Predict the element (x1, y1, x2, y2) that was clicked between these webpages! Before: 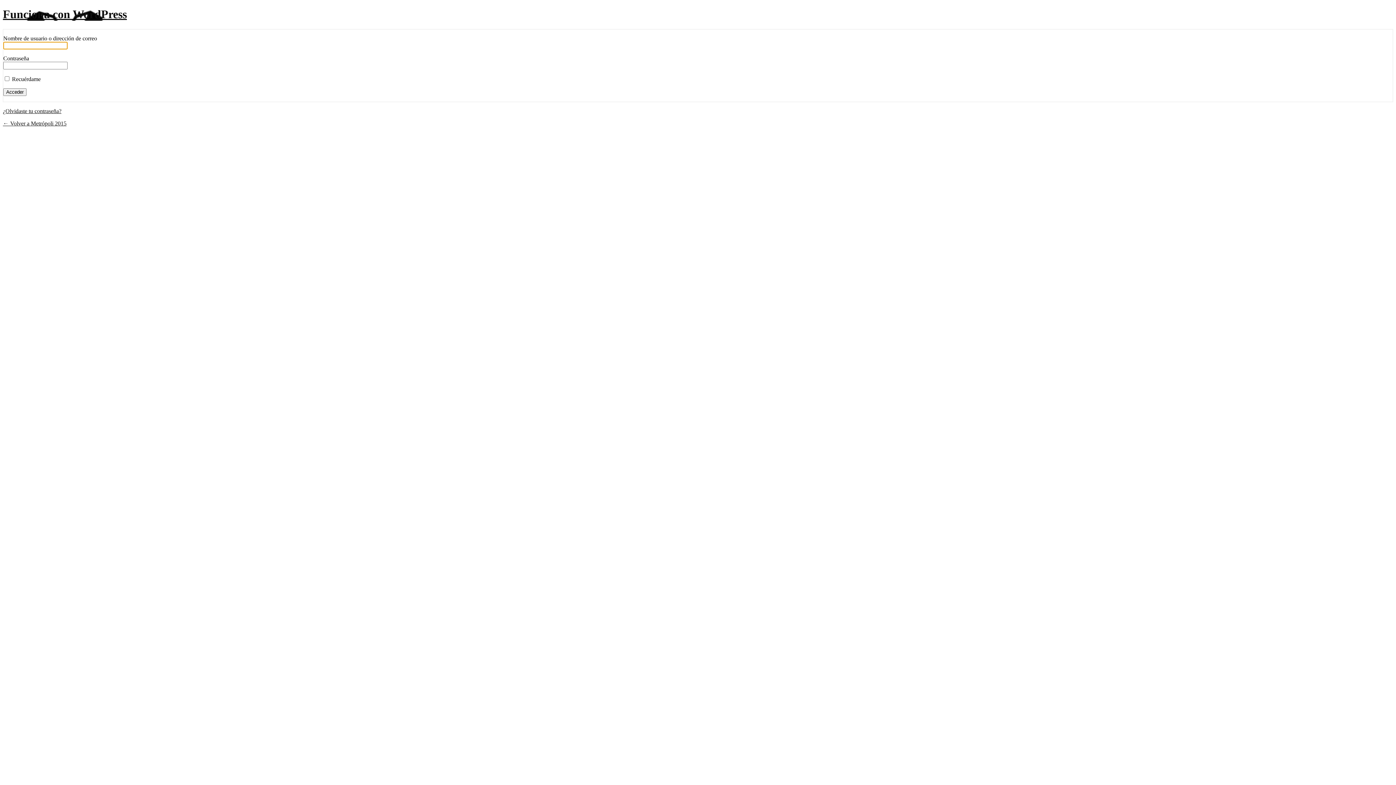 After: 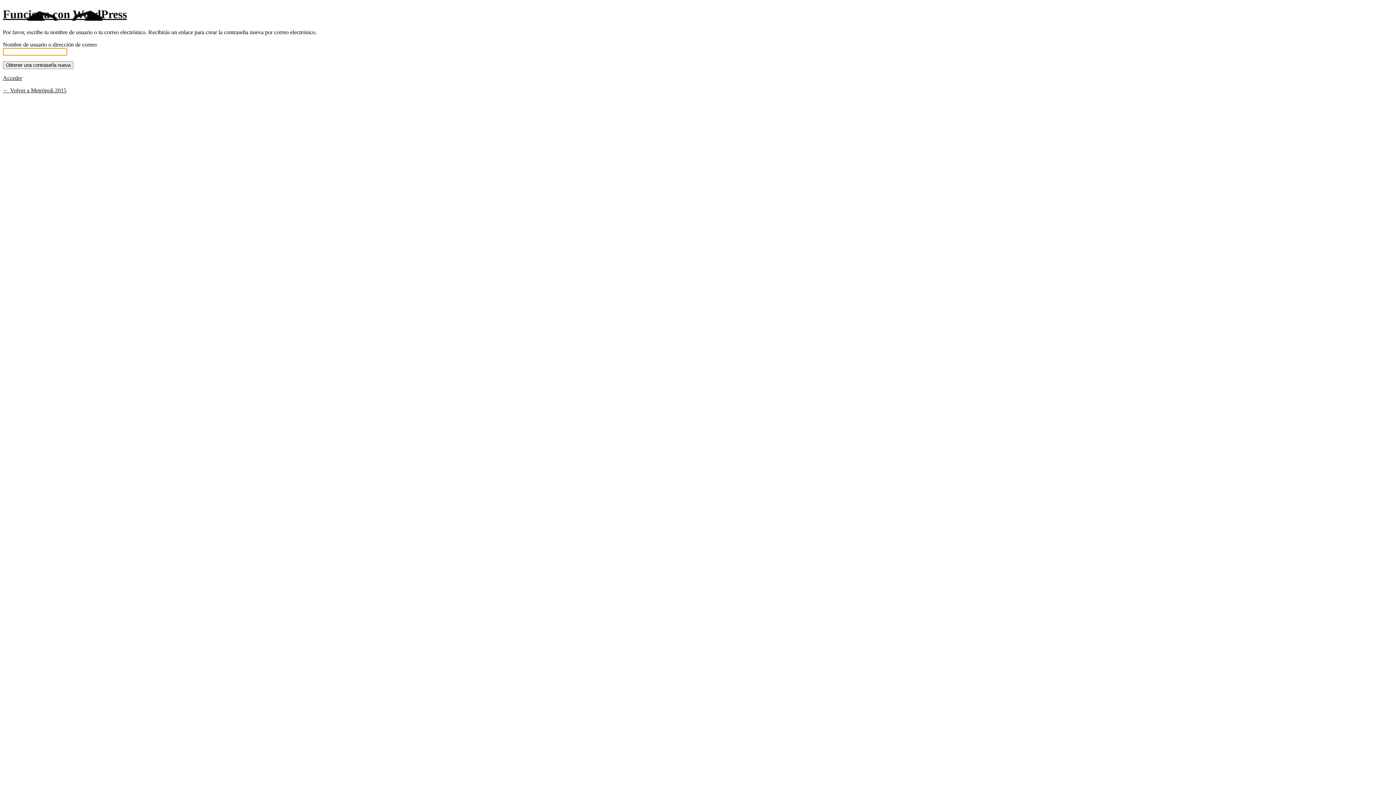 Action: bbox: (2, 107, 61, 114) label: ¿Olvidaste tu contraseña?